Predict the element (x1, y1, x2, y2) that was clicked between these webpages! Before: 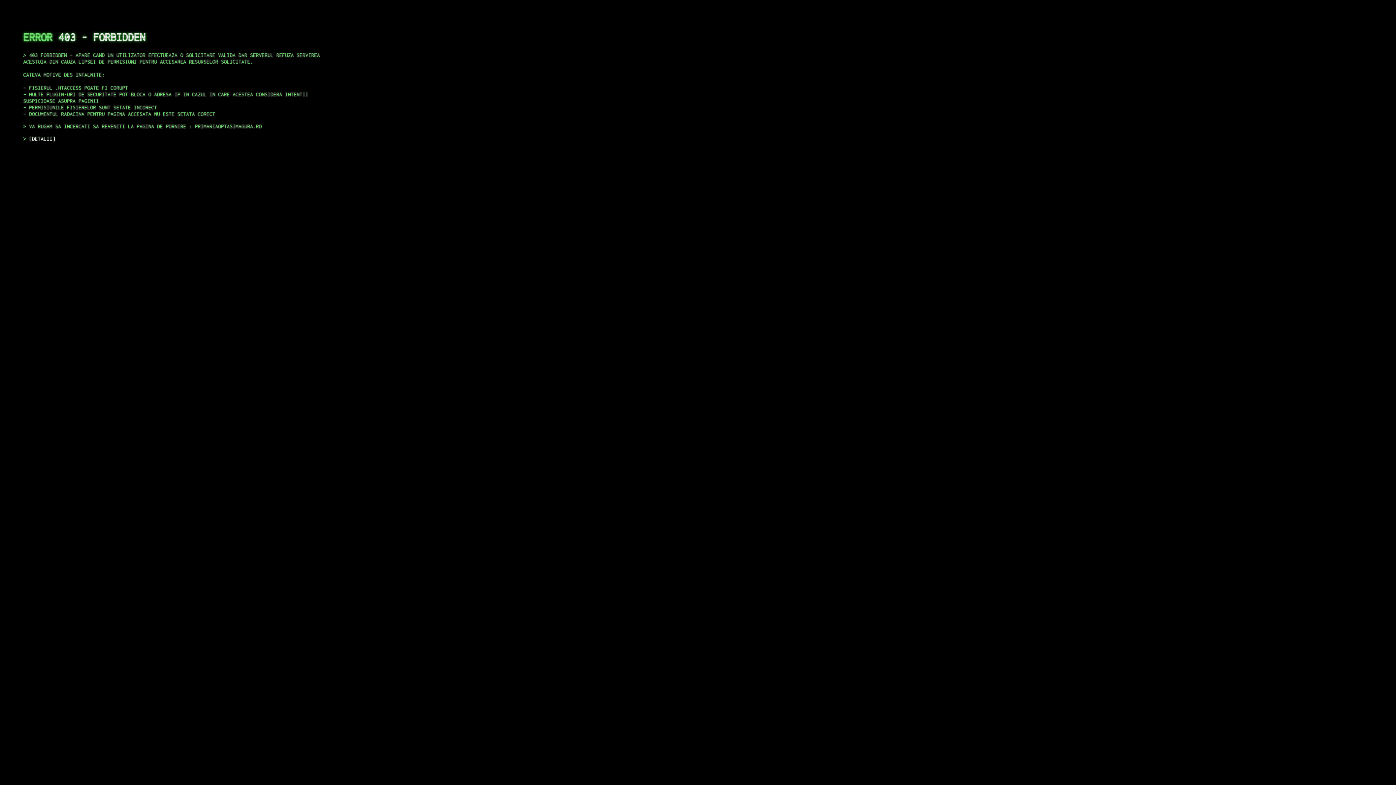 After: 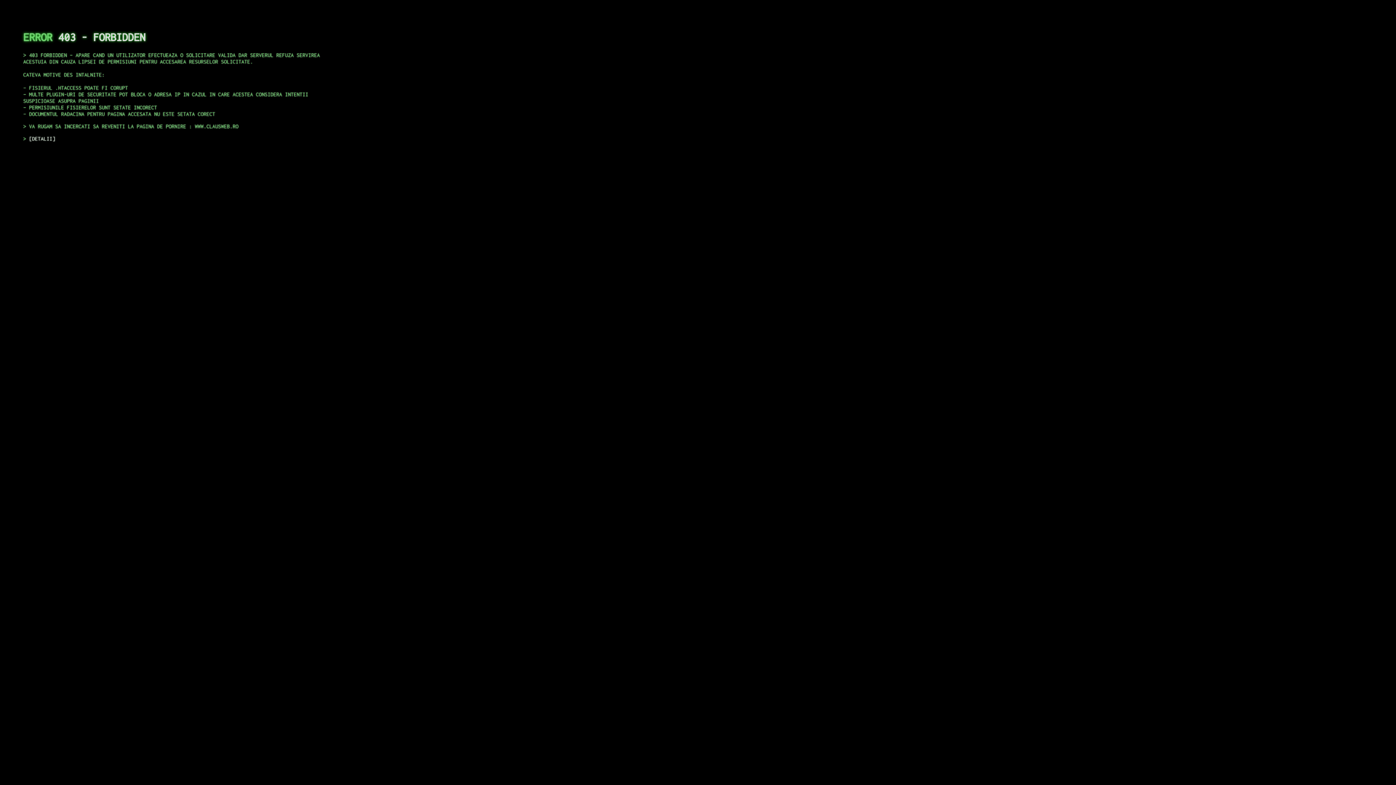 Action: label: DETALII bbox: (29, 135, 55, 141)